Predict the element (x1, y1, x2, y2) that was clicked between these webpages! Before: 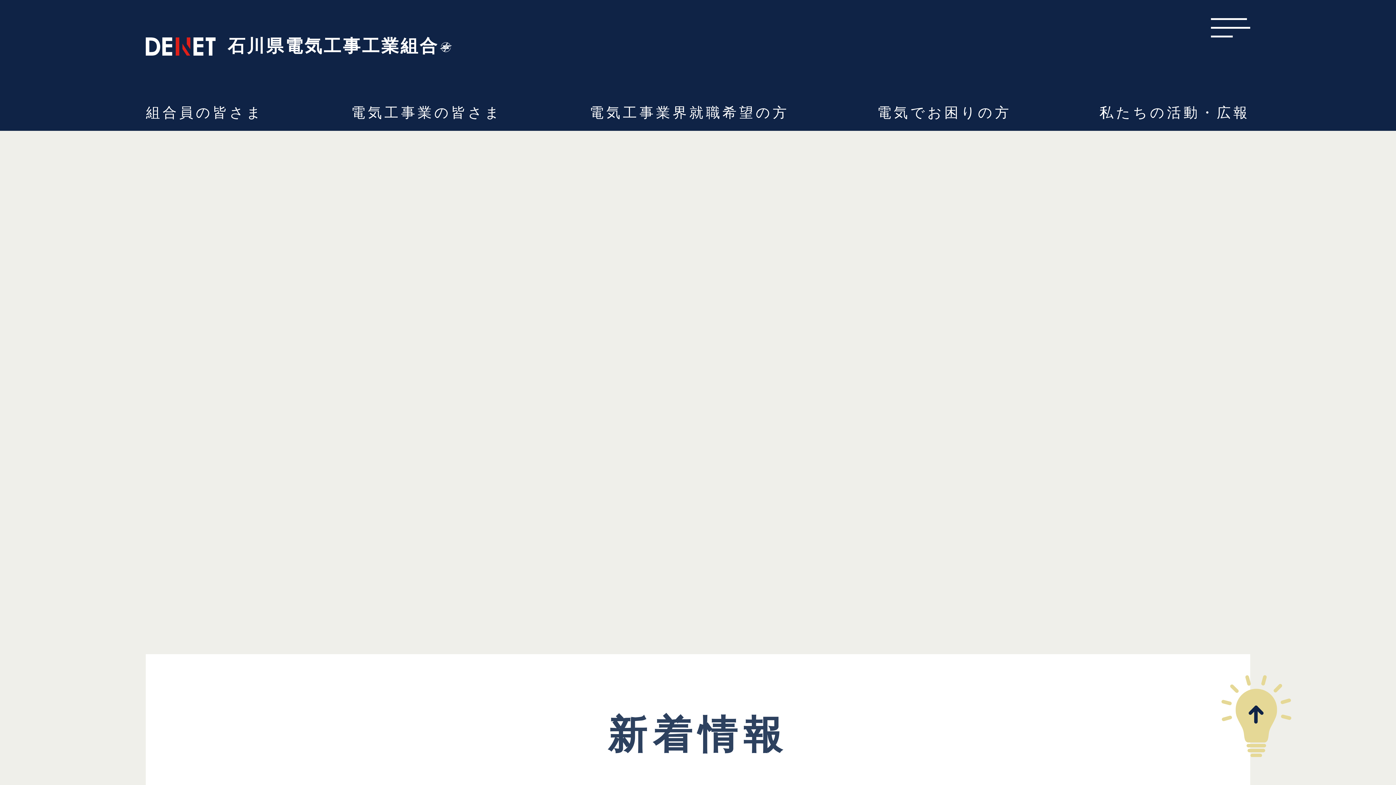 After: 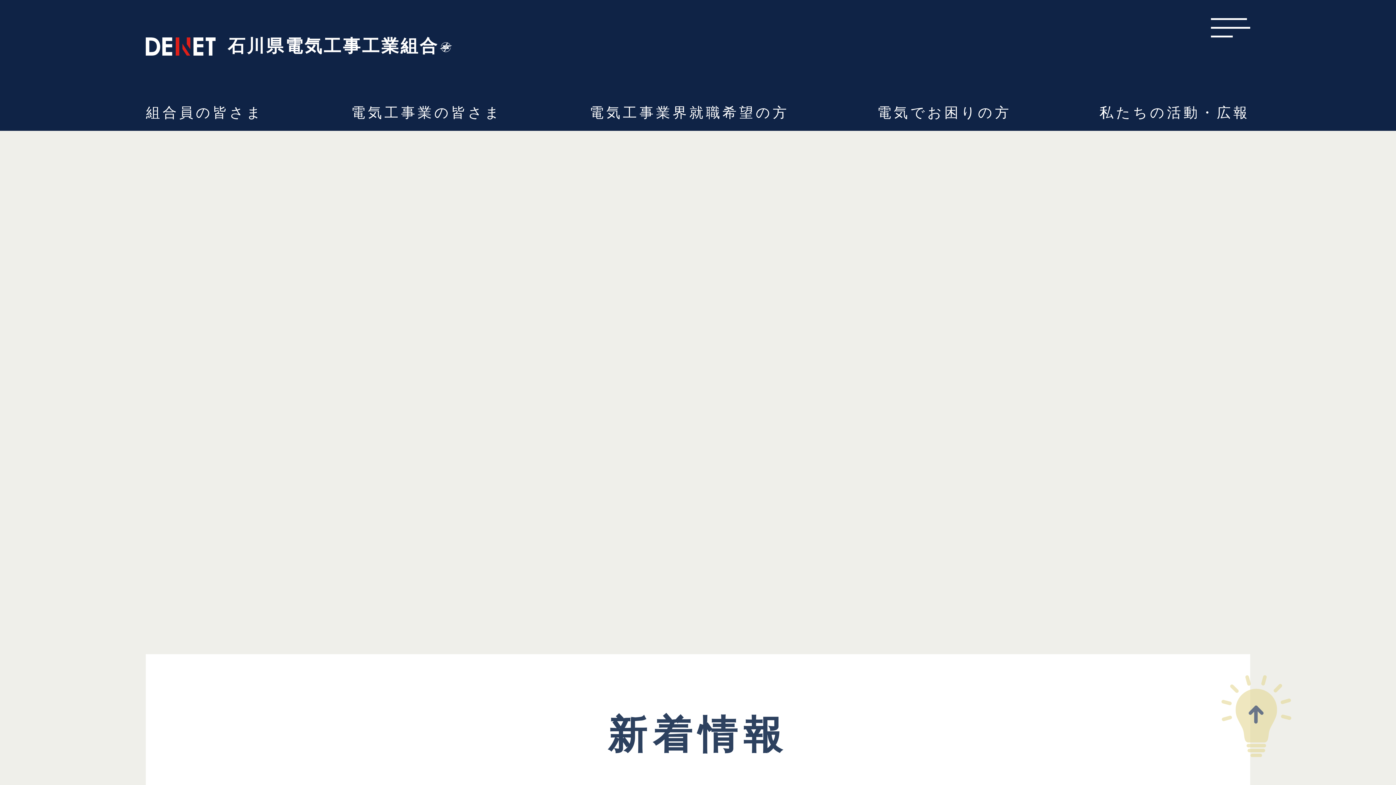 Action: bbox: (1221, 675, 1291, 757)